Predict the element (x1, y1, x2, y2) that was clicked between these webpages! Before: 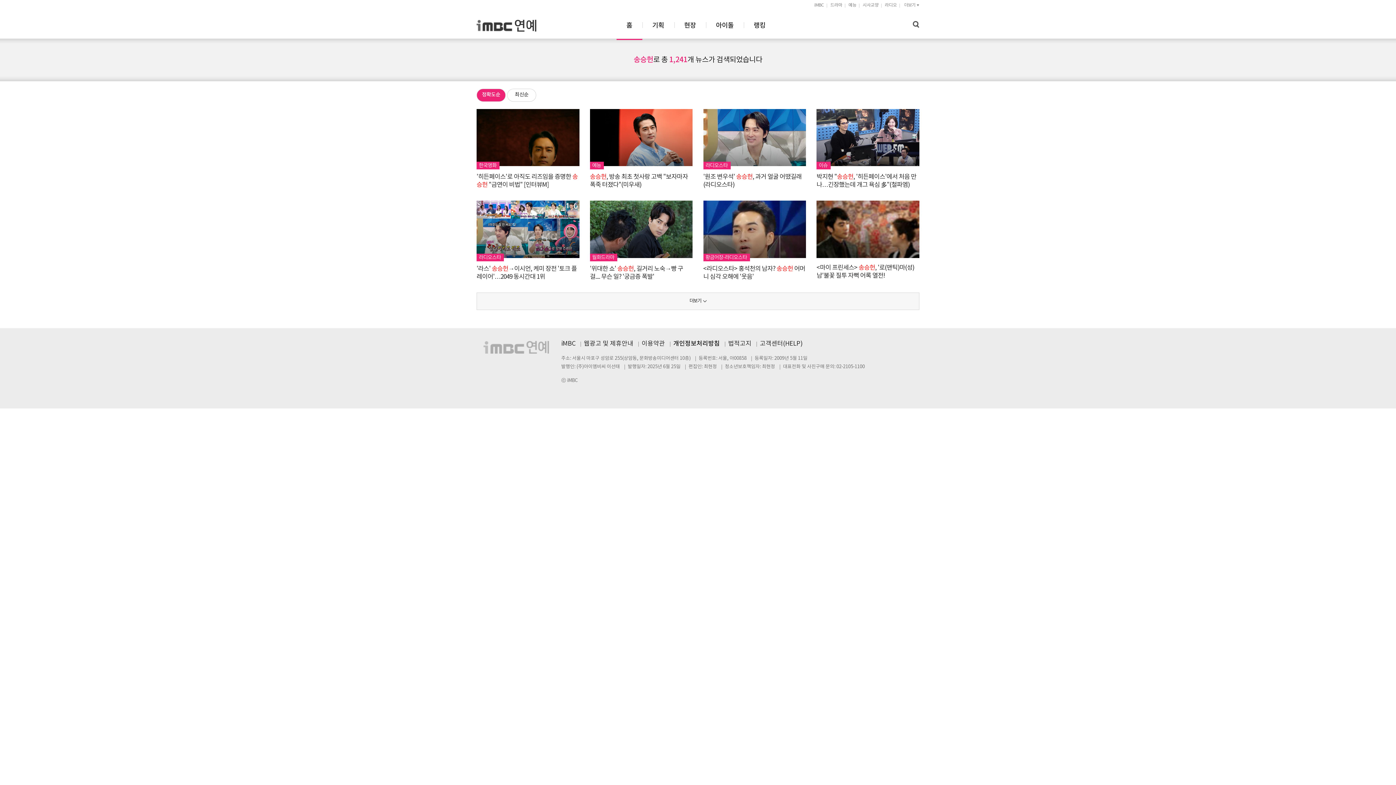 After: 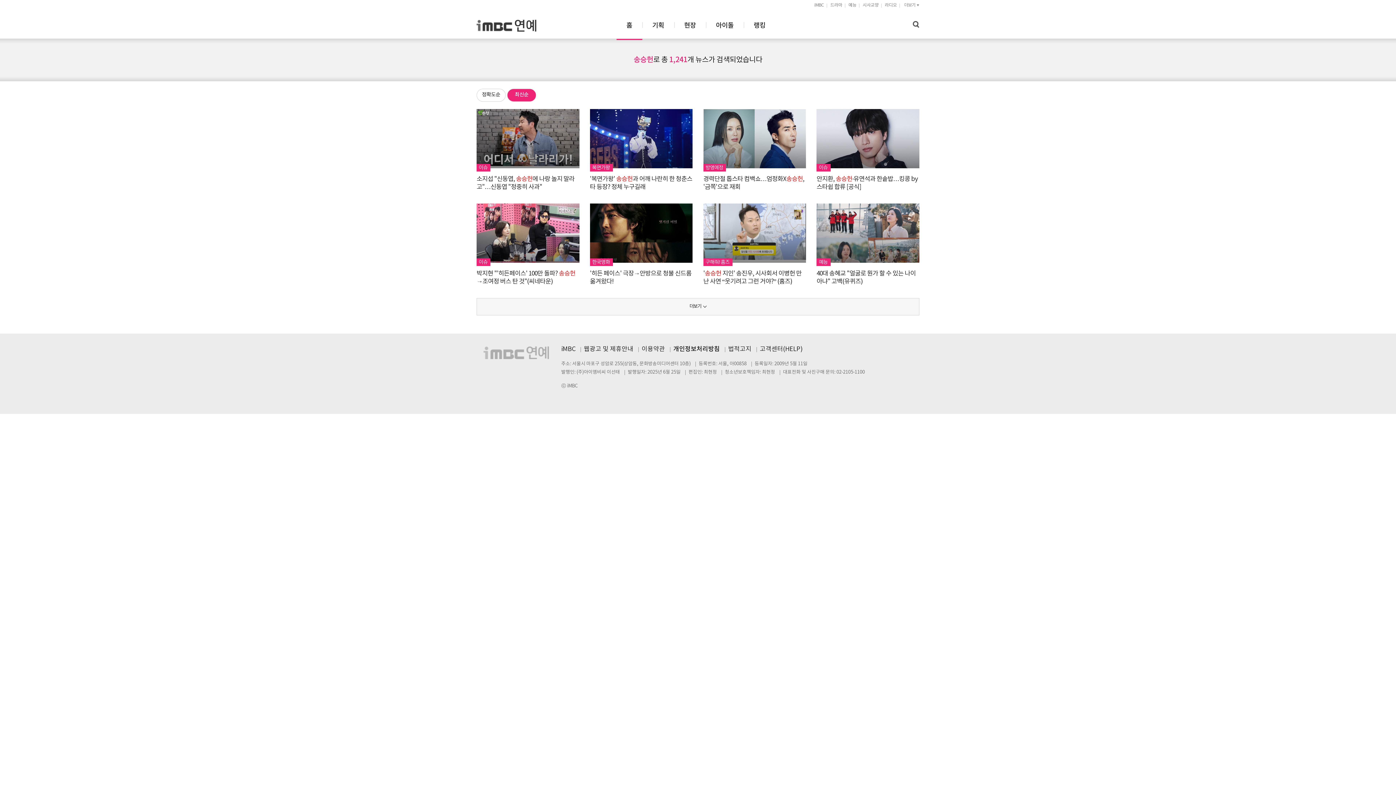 Action: bbox: (514, 91, 528, 97) label: 최신순